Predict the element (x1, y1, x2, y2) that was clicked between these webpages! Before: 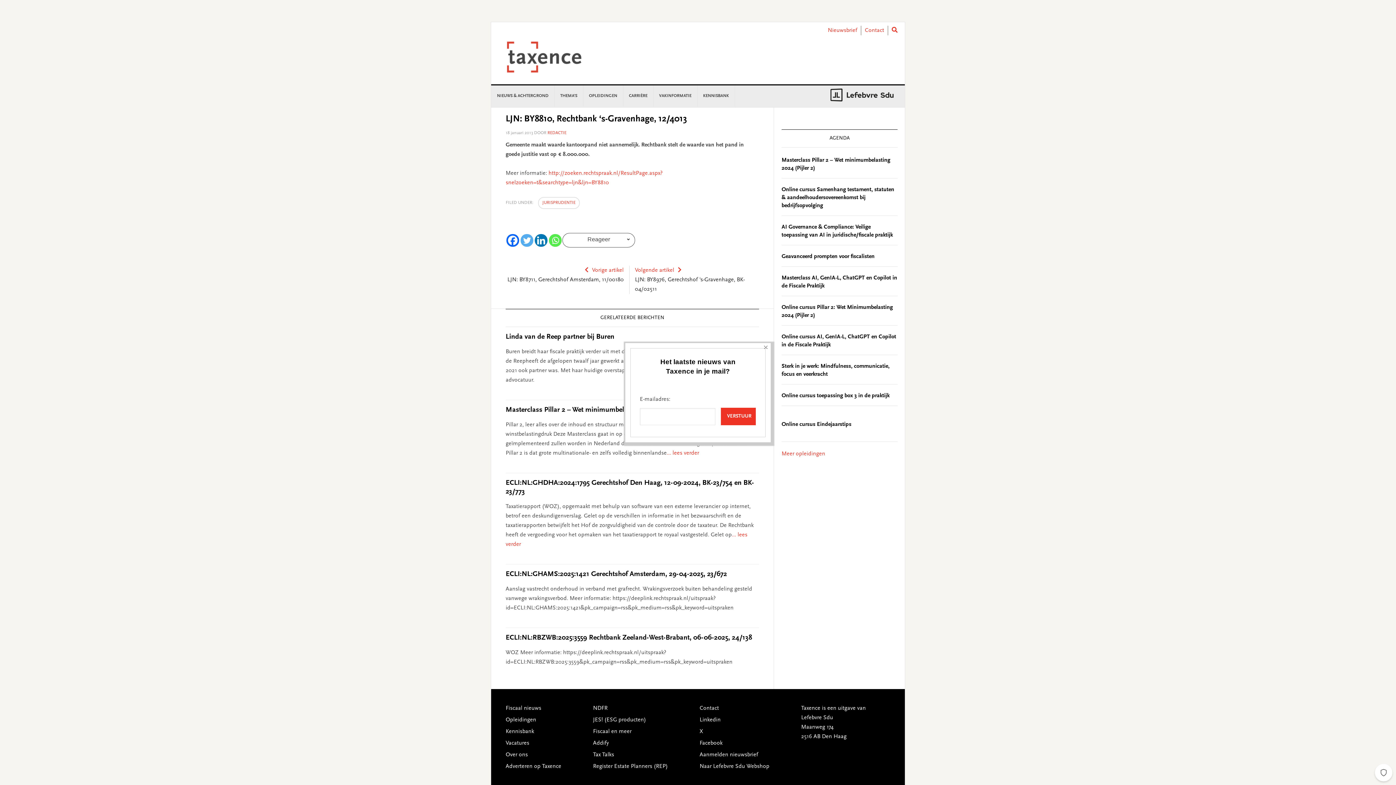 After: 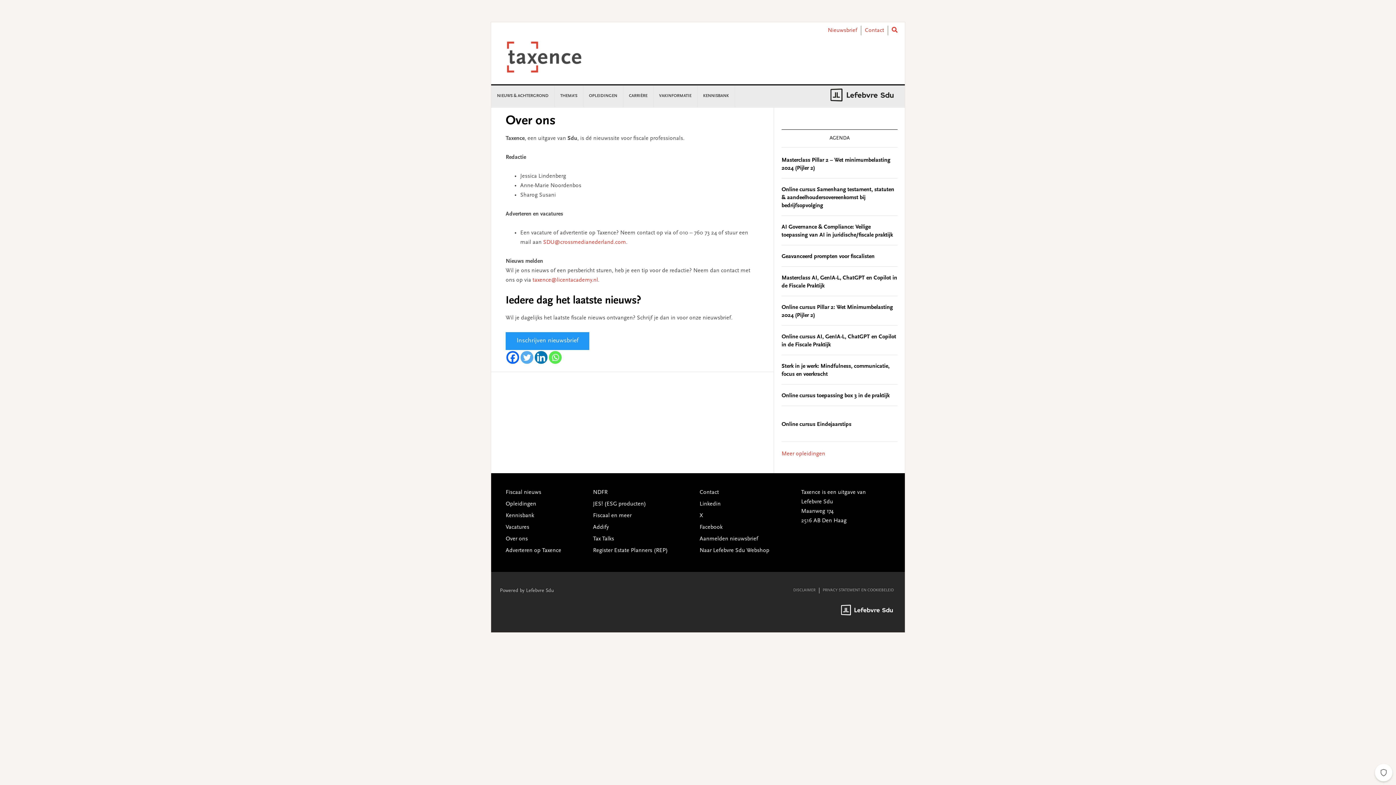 Action: label: Over ons bbox: (505, 752, 528, 758)